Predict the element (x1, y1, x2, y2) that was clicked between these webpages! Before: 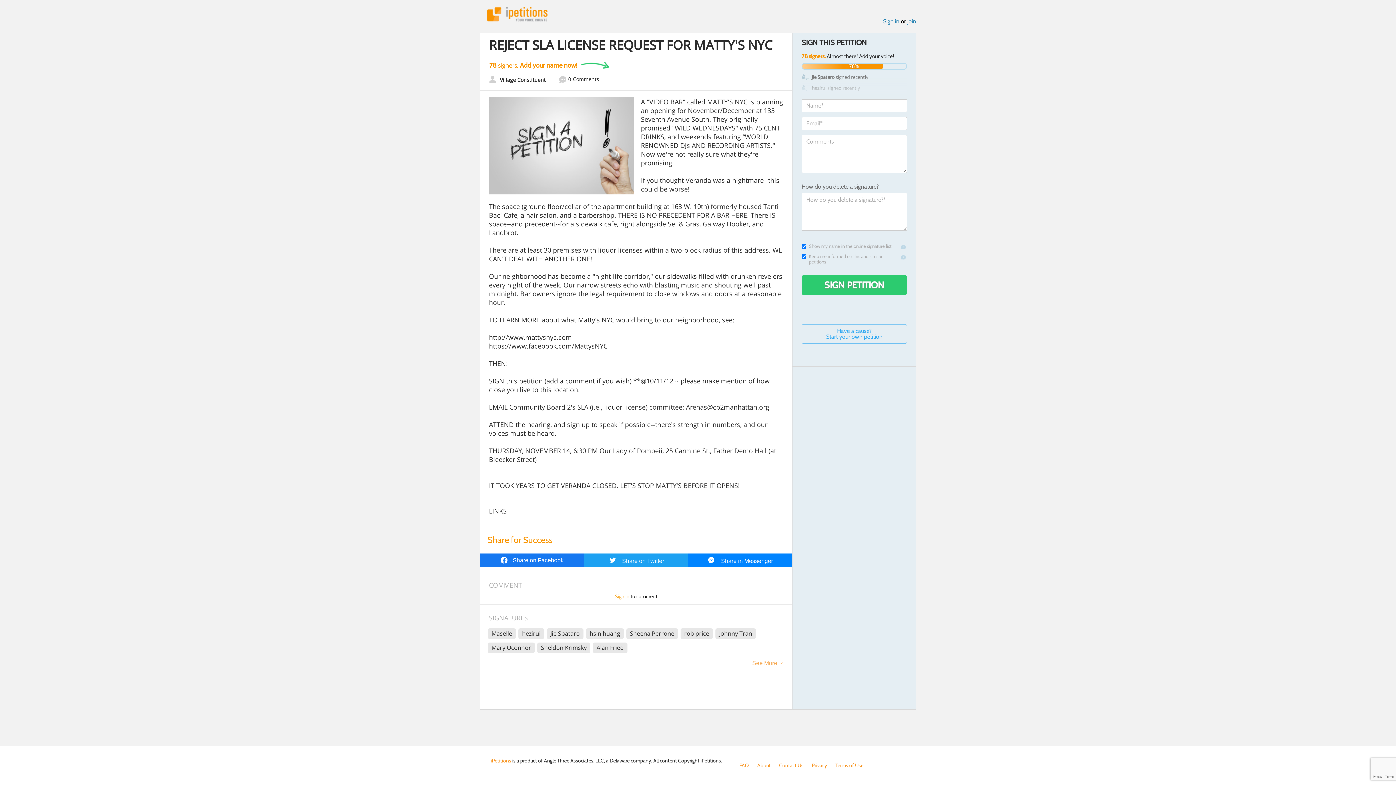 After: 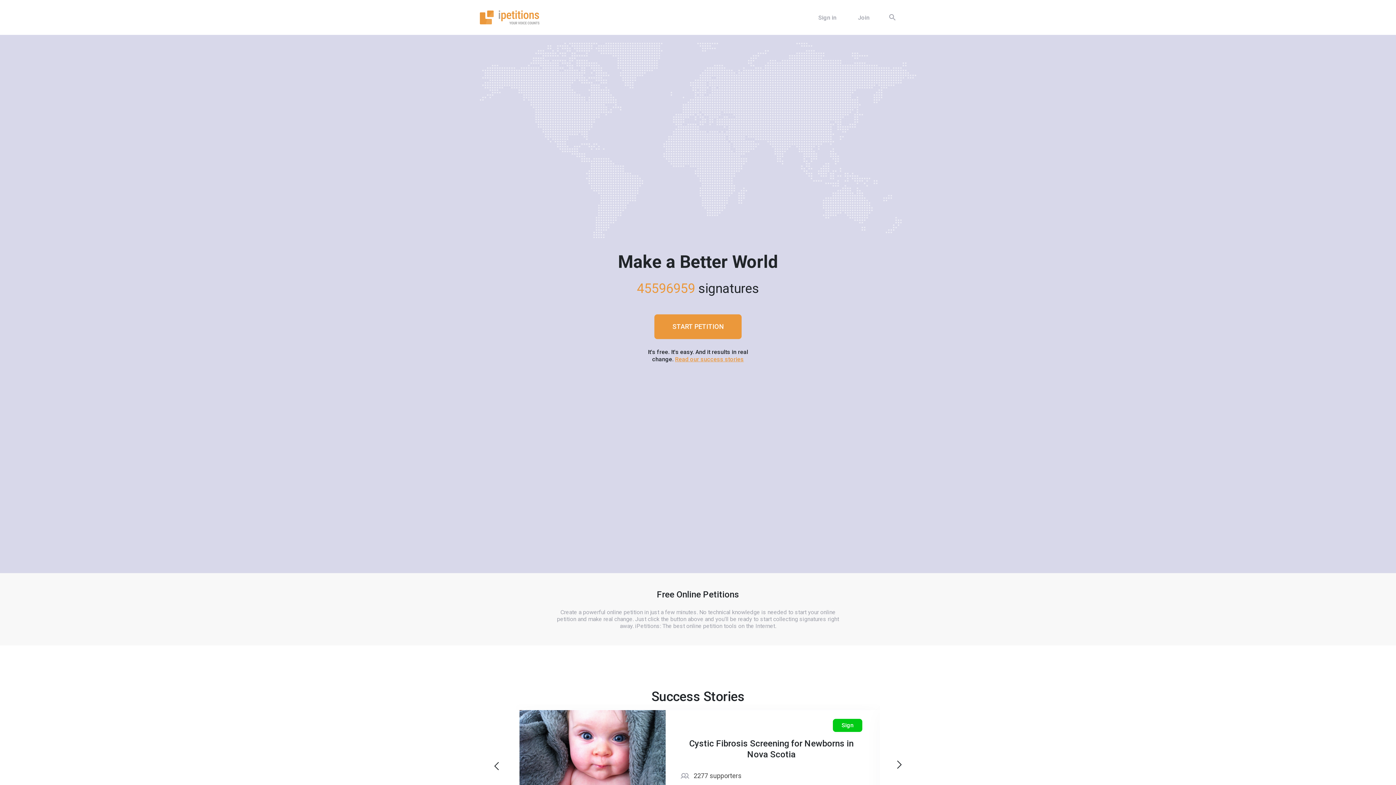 Action: label: iPetitions bbox: (487, 7, 547, 21)